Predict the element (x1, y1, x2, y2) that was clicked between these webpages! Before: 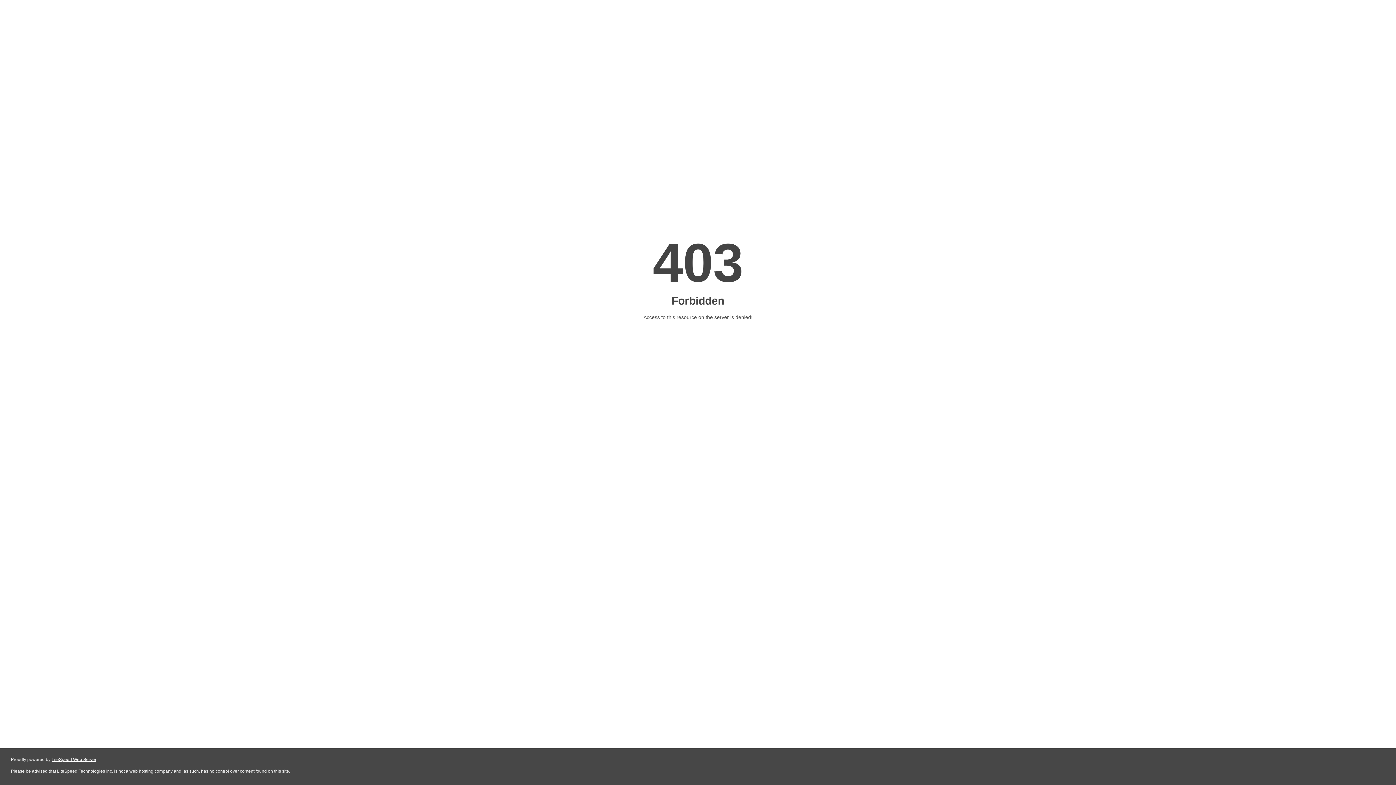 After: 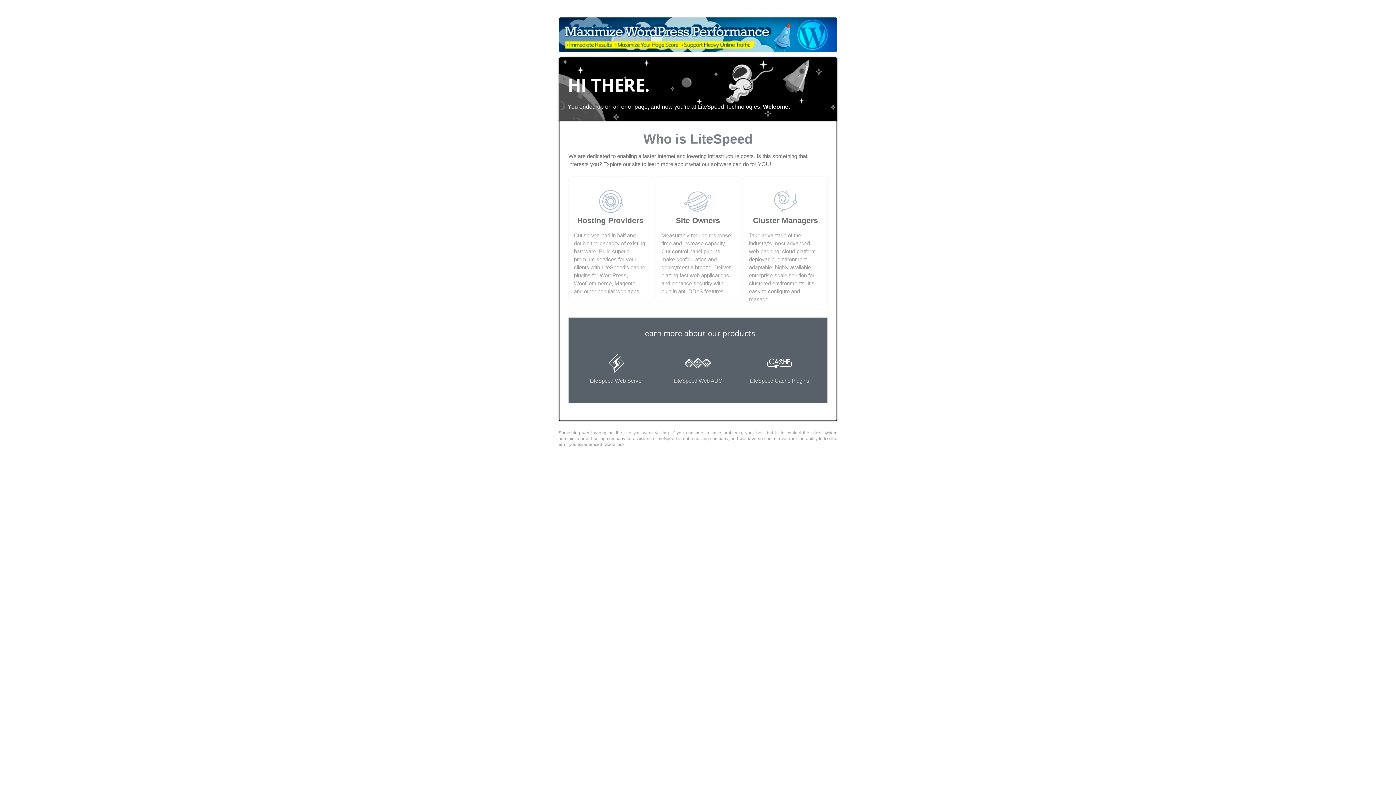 Action: label: LiteSpeed Web Server bbox: (51, 757, 96, 762)